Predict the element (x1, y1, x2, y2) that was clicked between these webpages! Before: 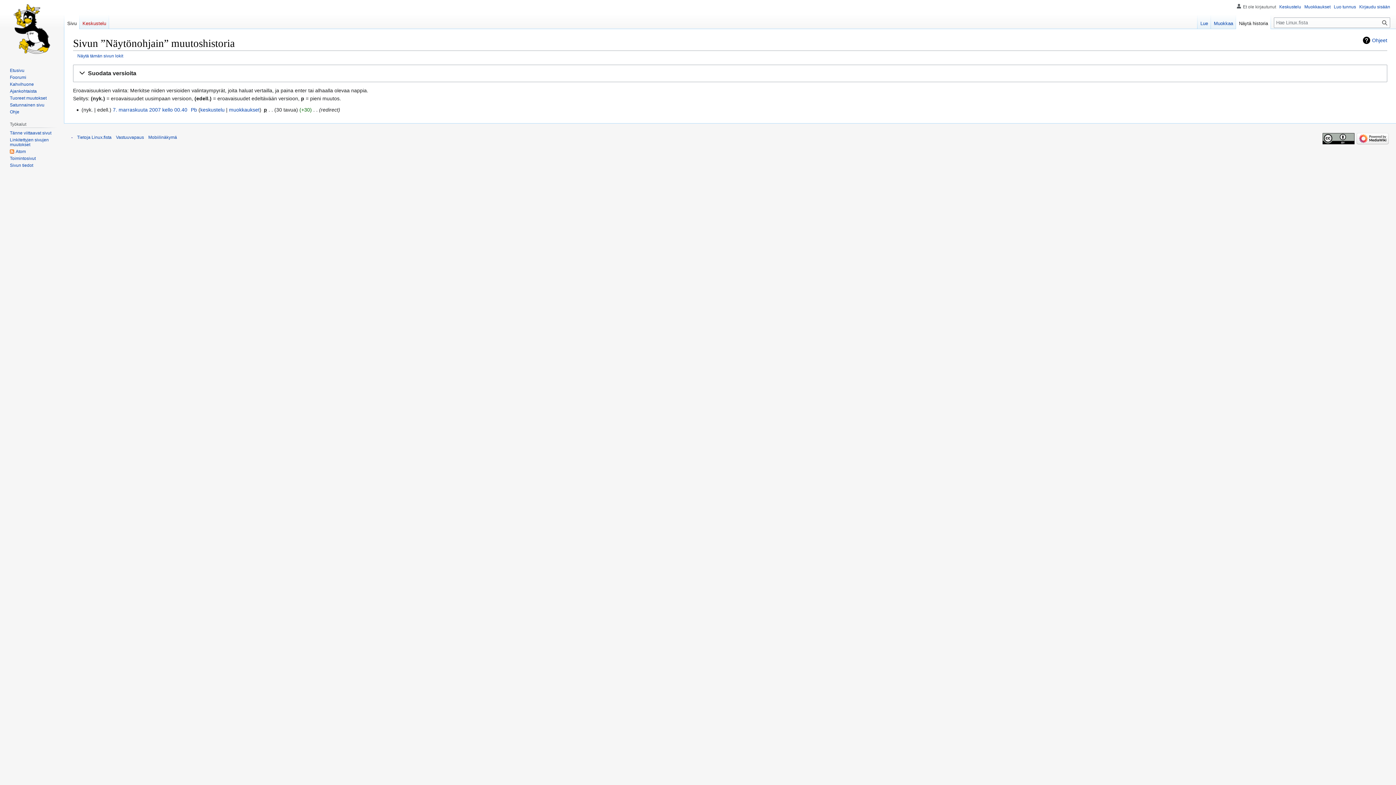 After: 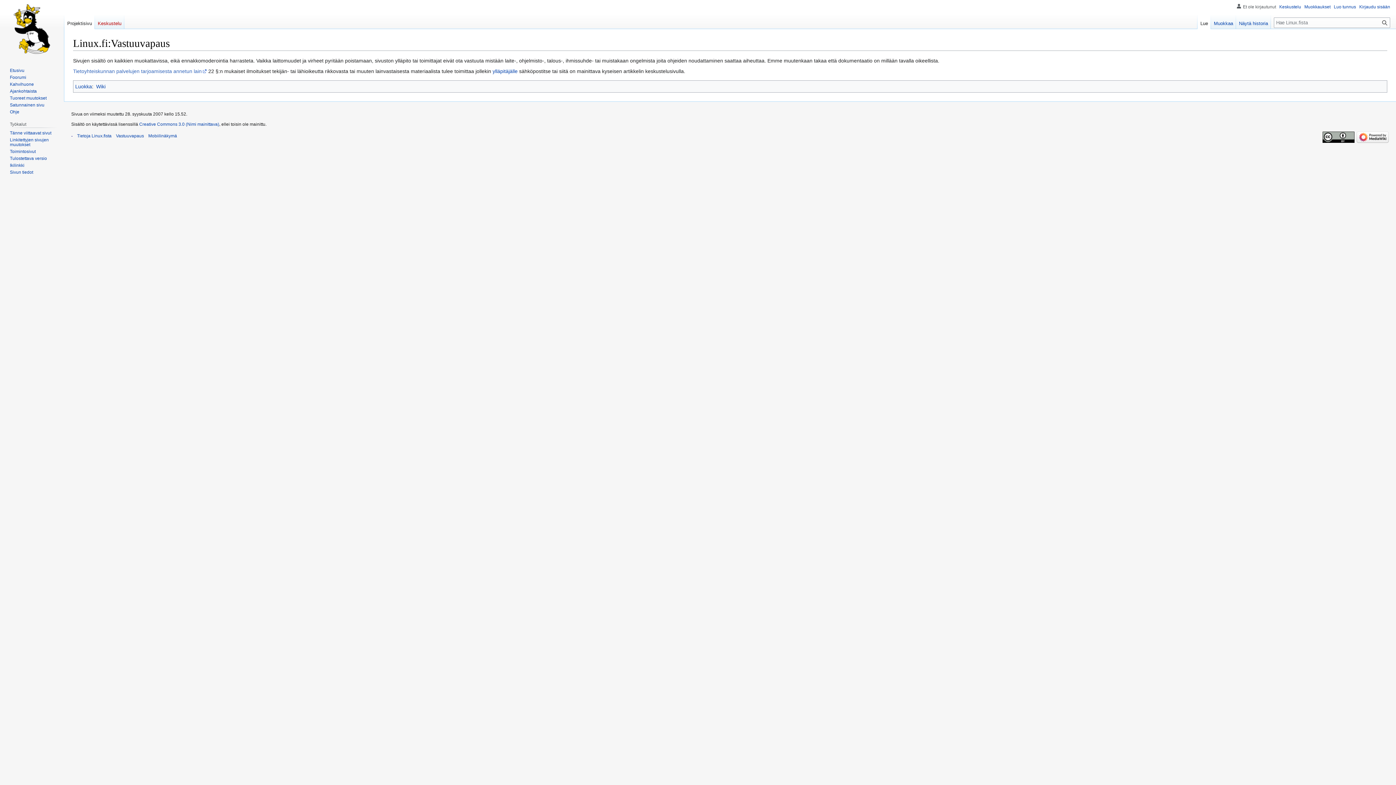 Action: bbox: (116, 134, 144, 140) label: Vastuuvapaus